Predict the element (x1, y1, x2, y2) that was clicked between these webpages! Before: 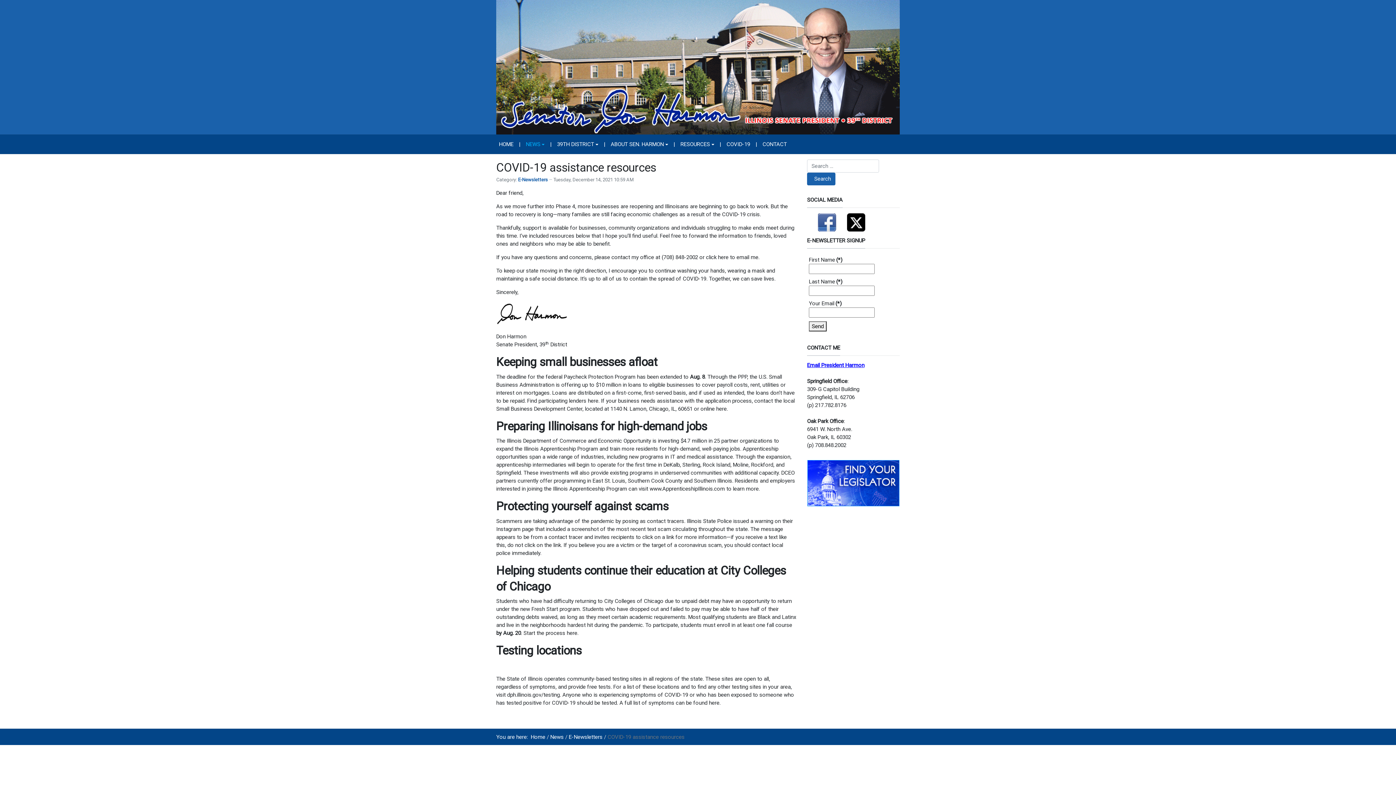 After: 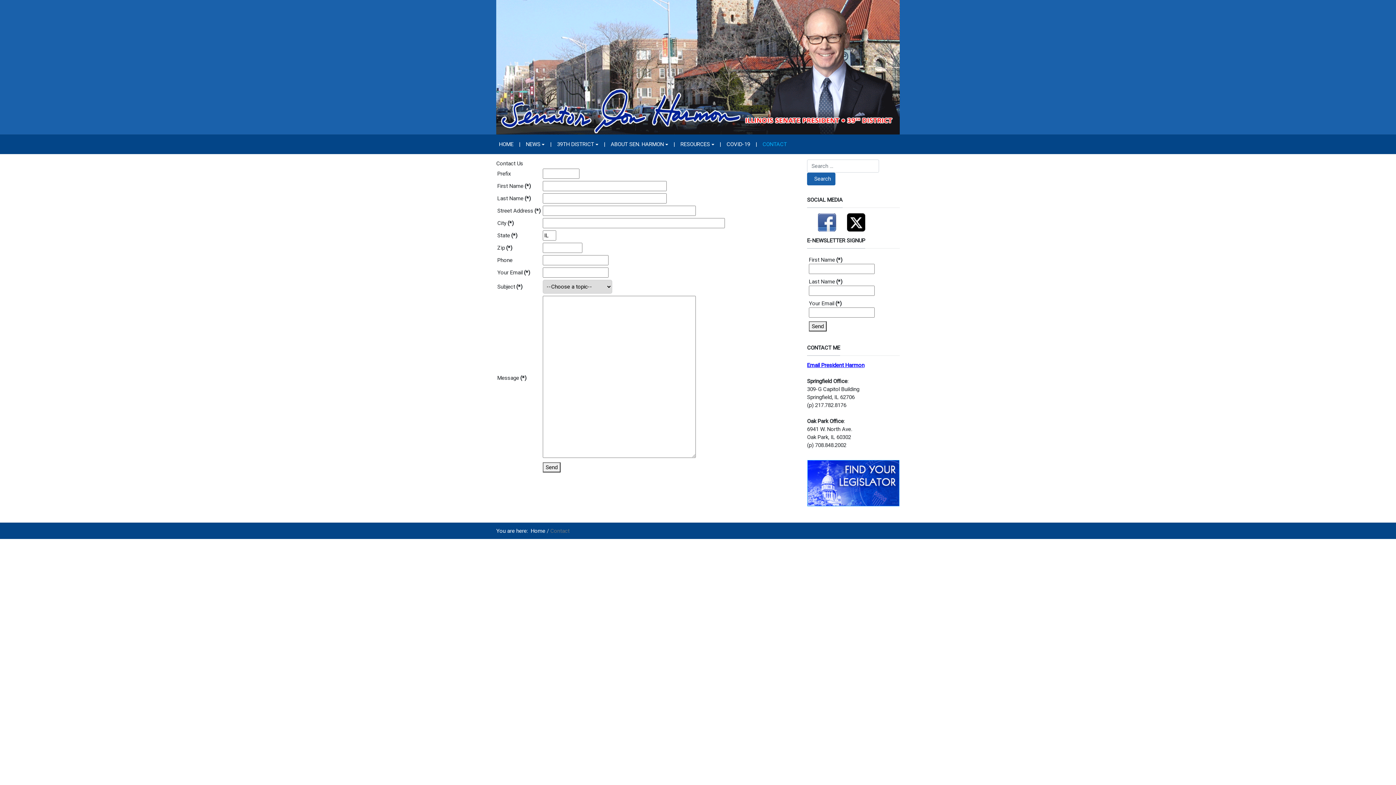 Action: label: CONTACT bbox: (760, 137, 789, 151)